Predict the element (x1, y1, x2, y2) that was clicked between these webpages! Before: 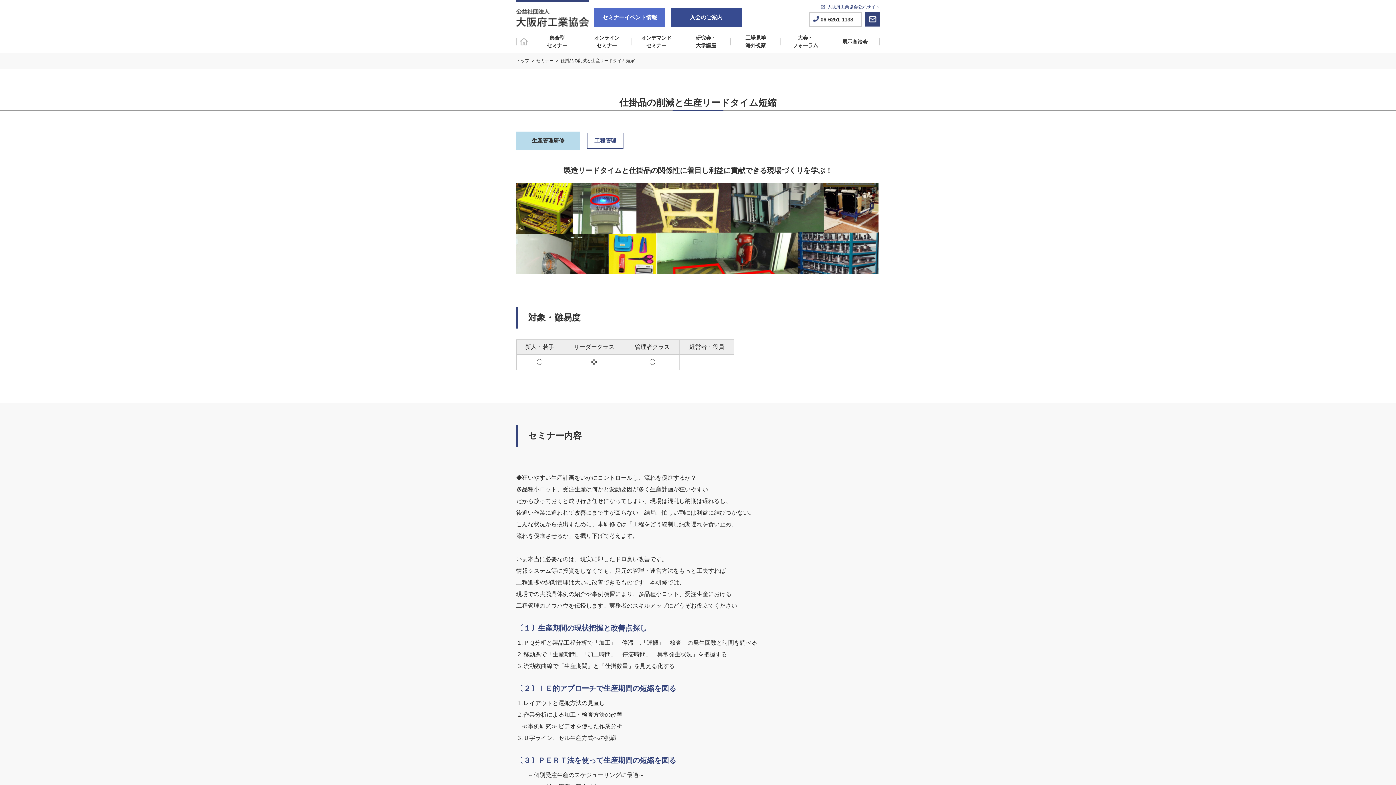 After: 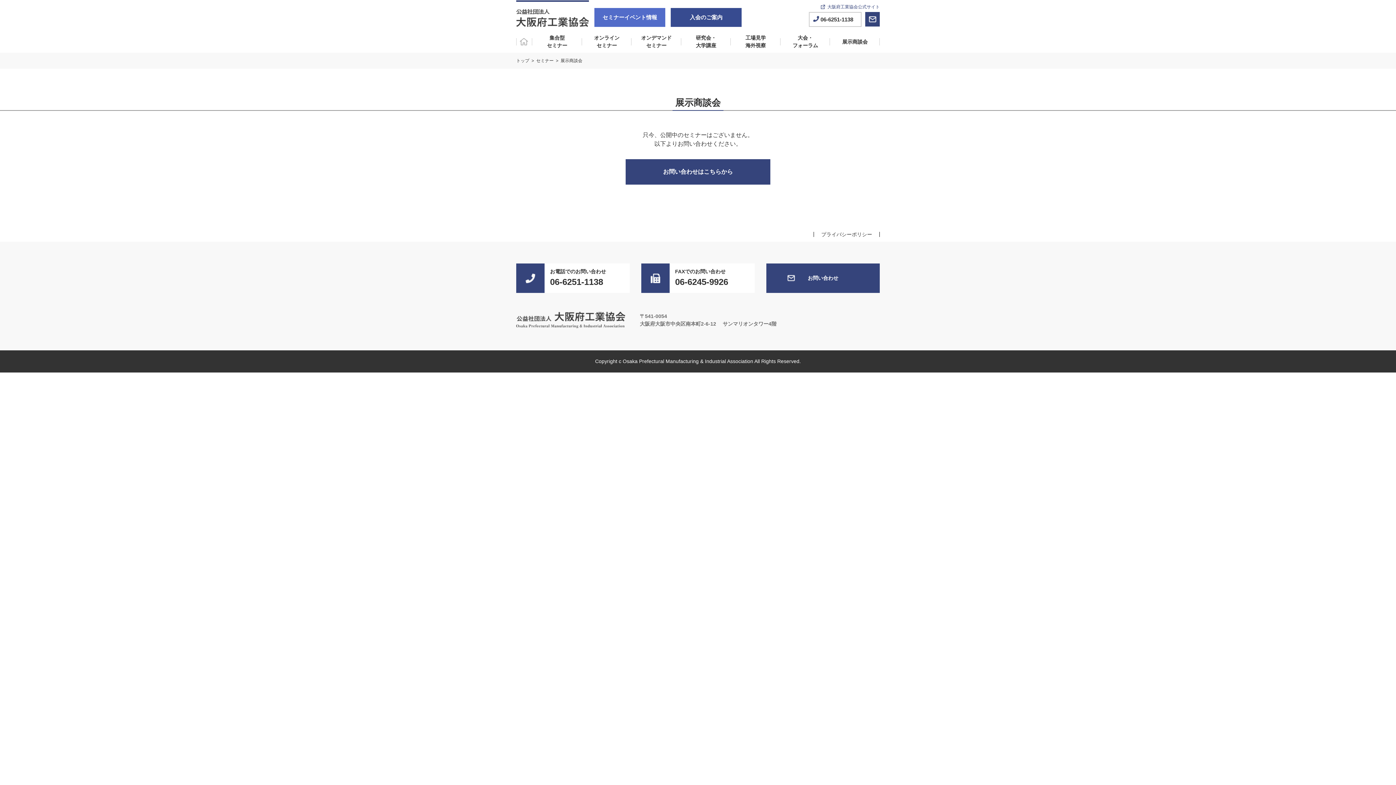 Action: label: 展示商談会 bbox: (830, 30, 880, 52)